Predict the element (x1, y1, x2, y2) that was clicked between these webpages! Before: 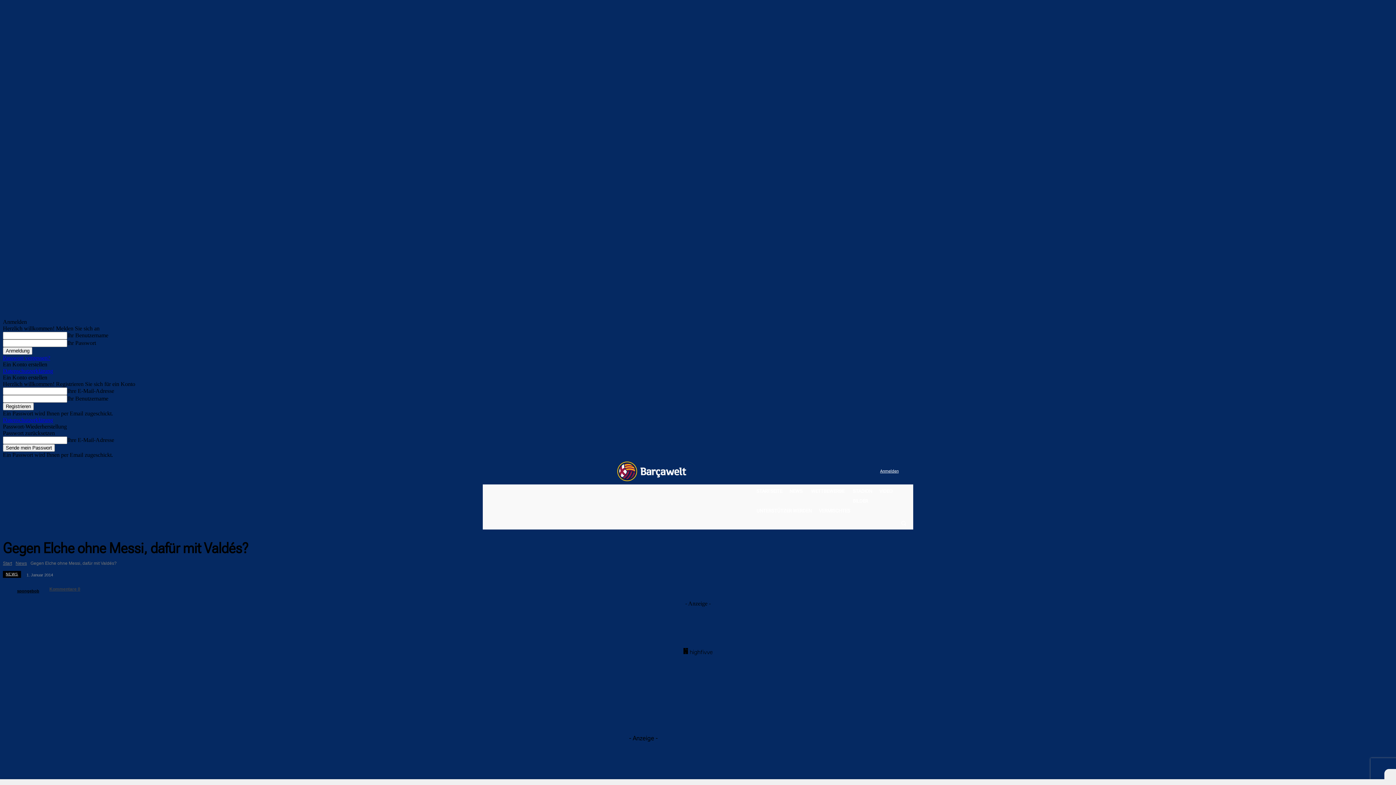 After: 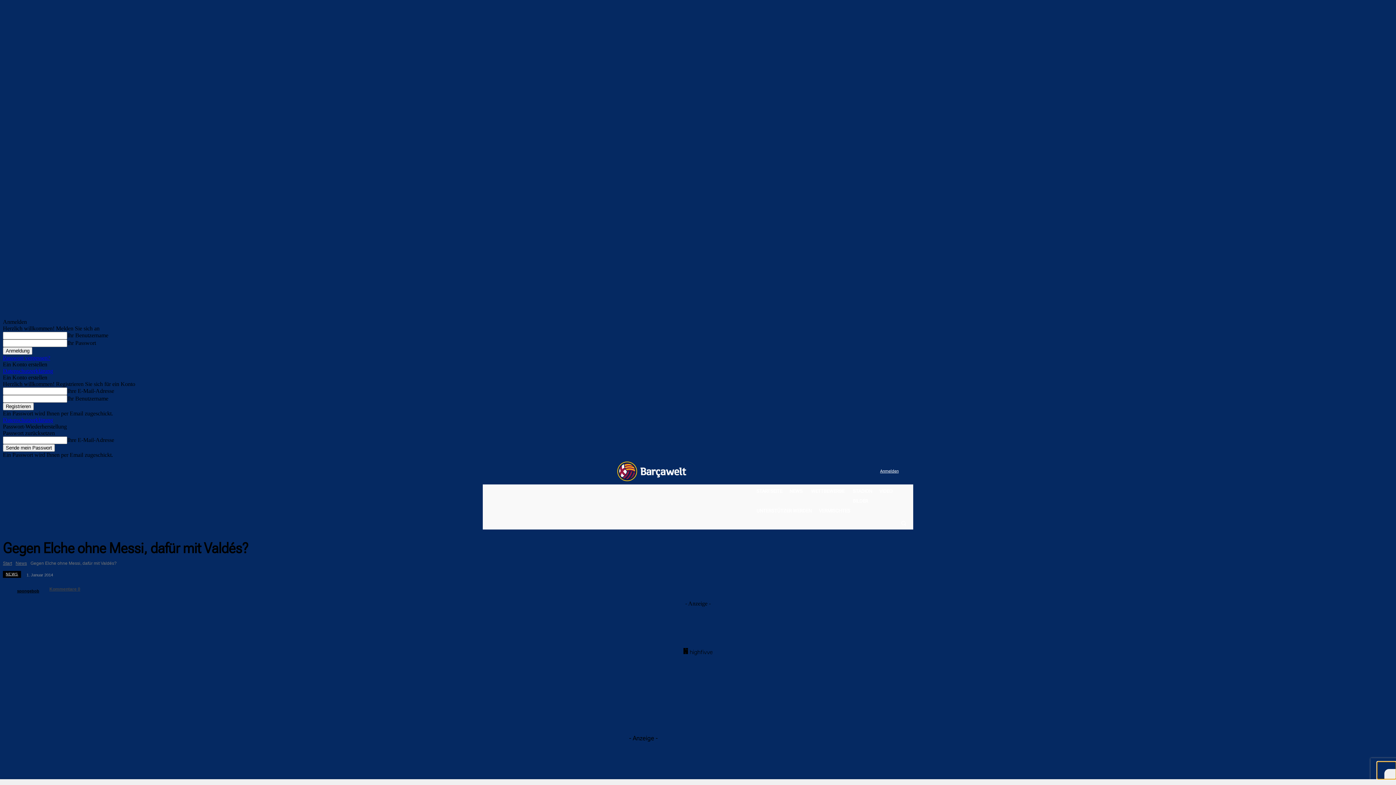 Action: bbox: (1384, 769, 1396, 779)